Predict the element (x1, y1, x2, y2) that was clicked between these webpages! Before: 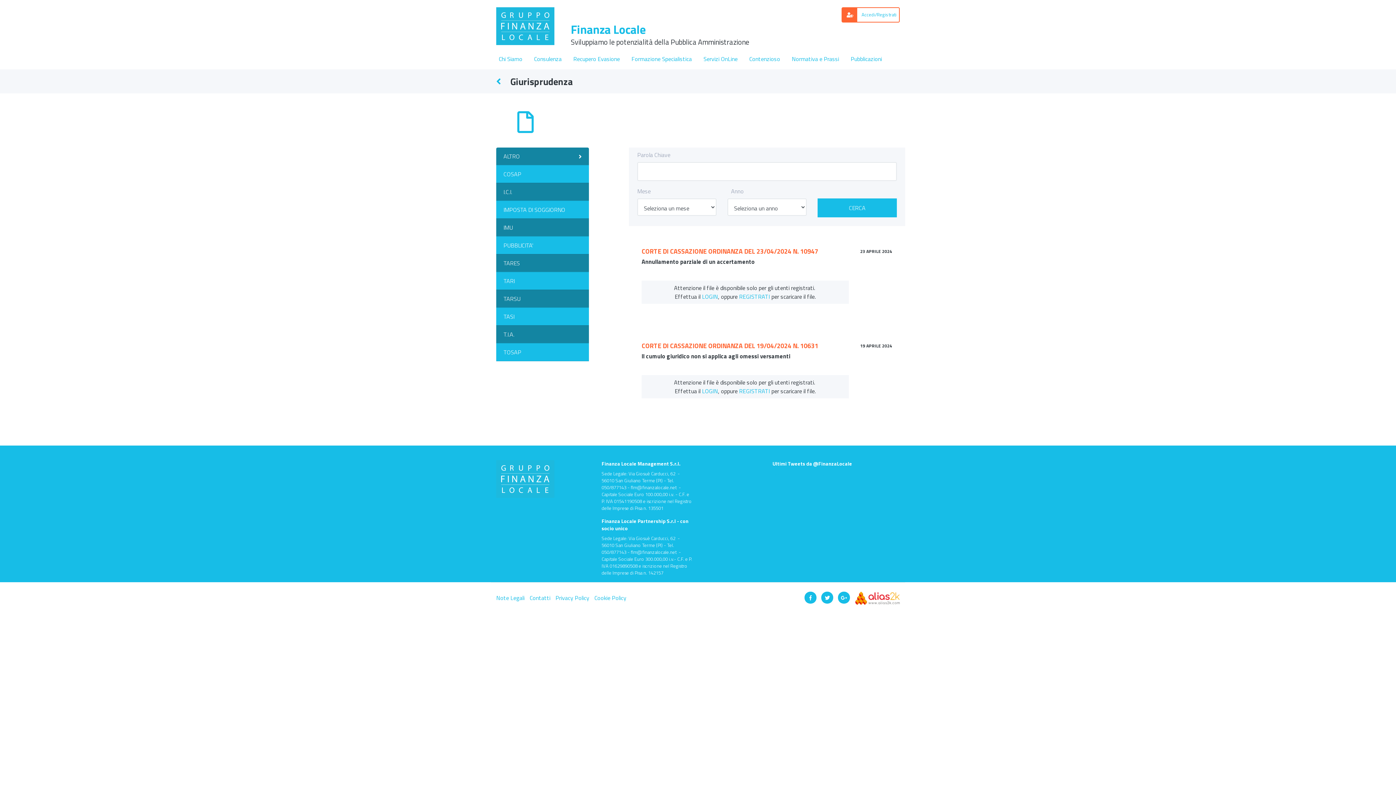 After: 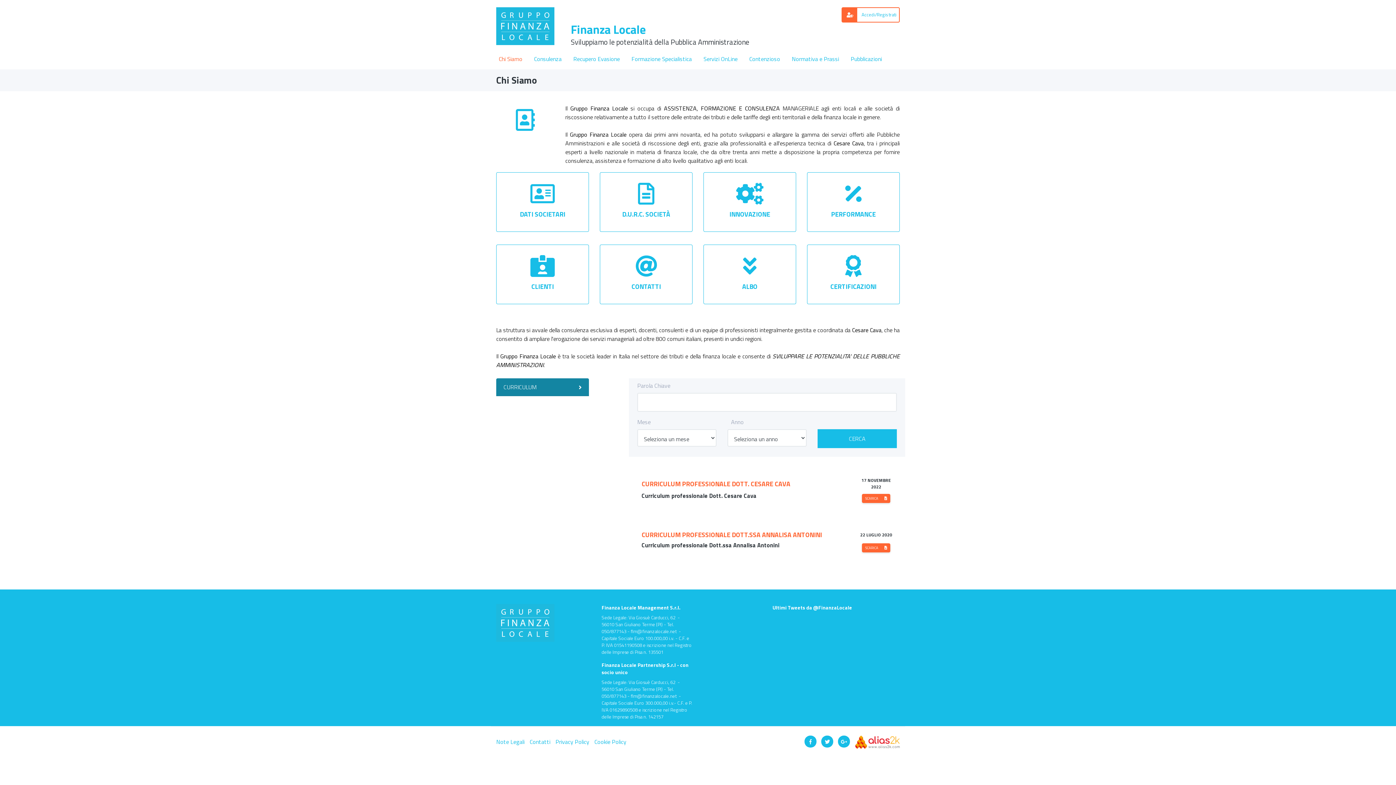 Action: label: Chi Siamo bbox: (493, 51, 528, 66)